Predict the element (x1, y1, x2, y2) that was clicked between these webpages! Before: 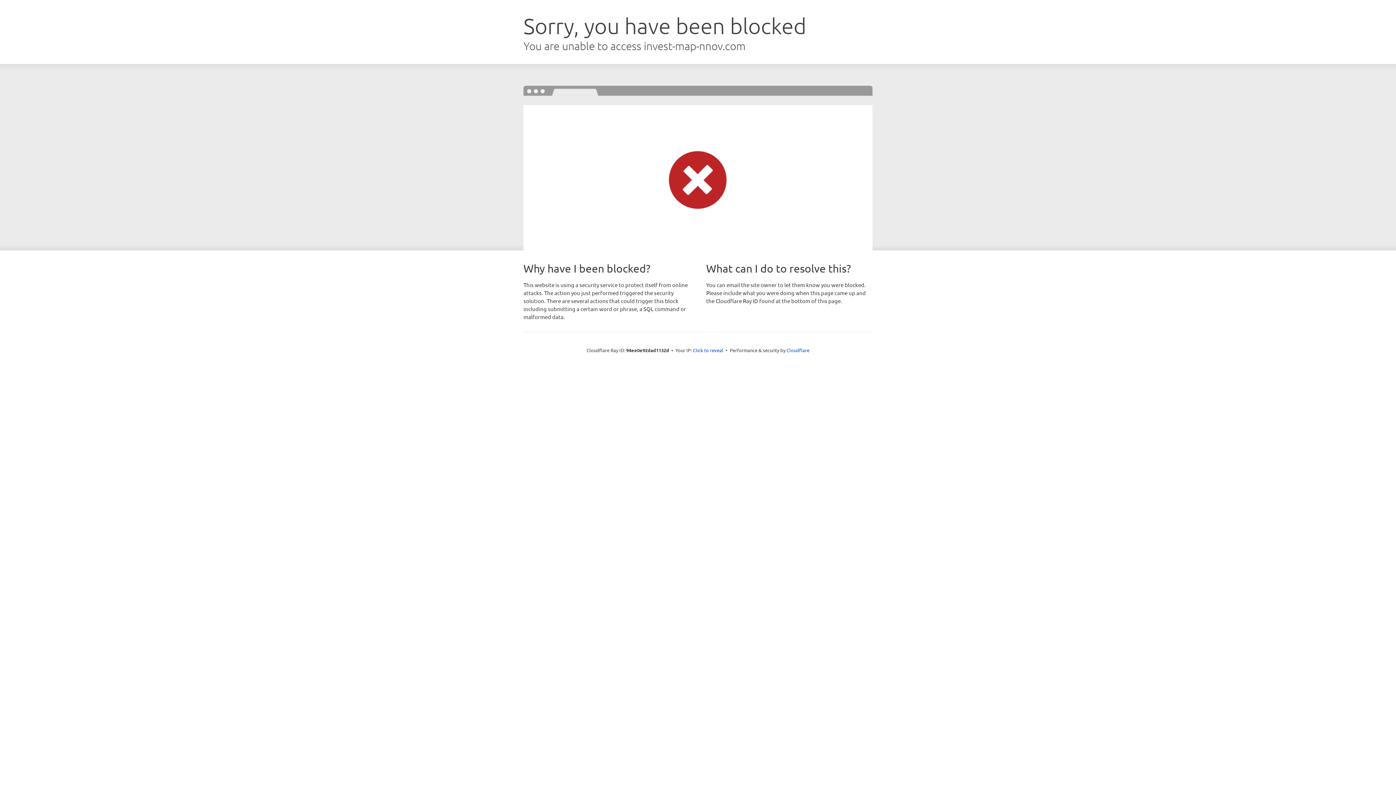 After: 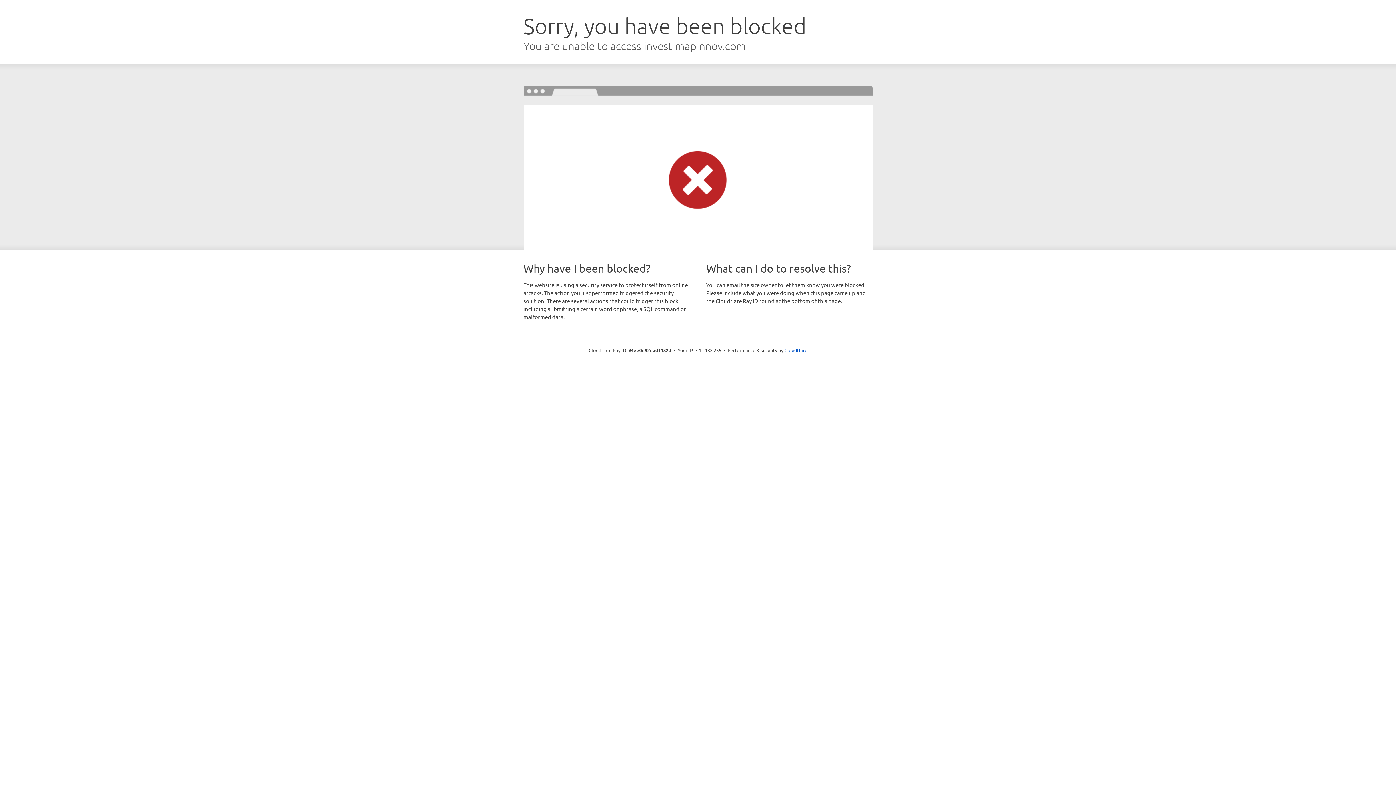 Action: bbox: (693, 346, 723, 353) label: Click to reveal